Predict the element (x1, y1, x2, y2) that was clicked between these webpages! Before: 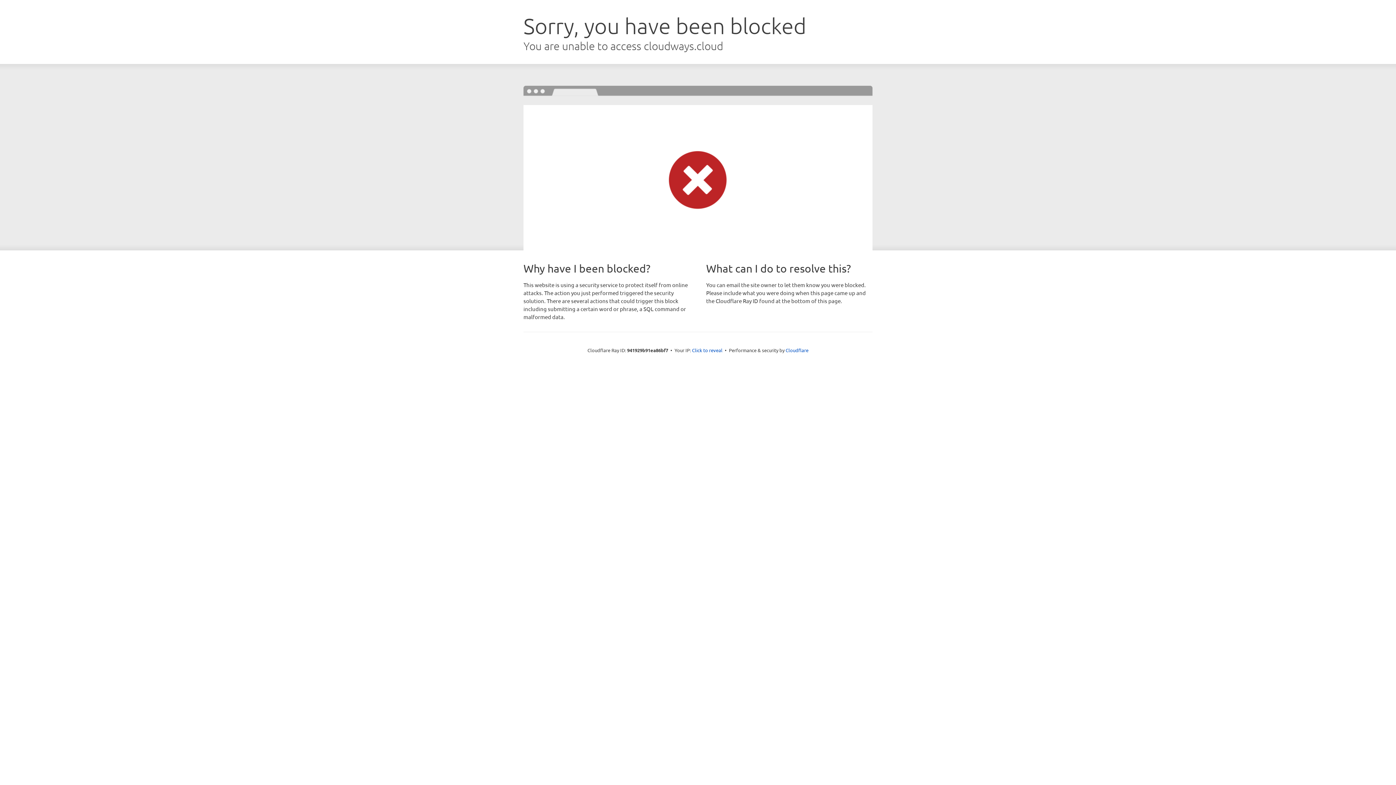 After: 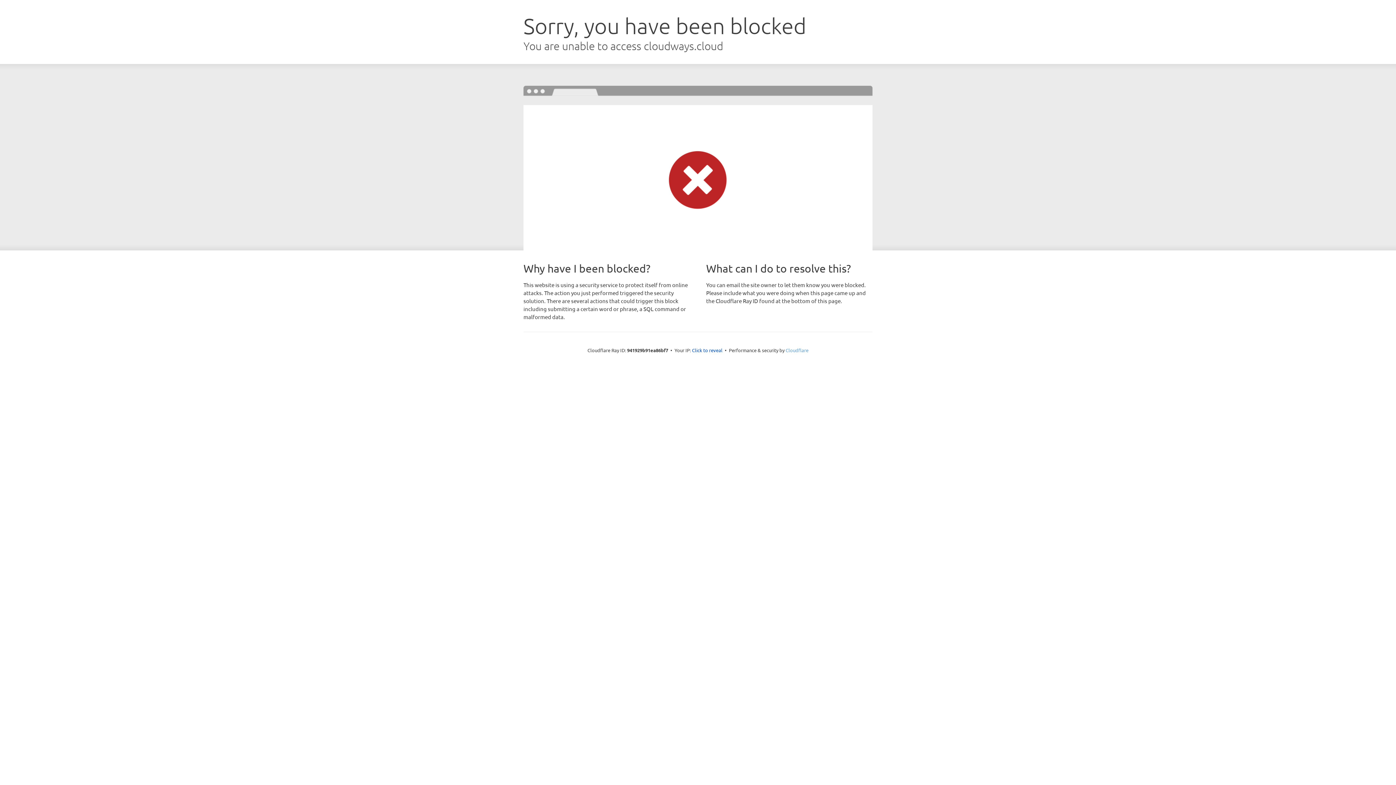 Action: bbox: (785, 347, 808, 353) label: Cloudflare